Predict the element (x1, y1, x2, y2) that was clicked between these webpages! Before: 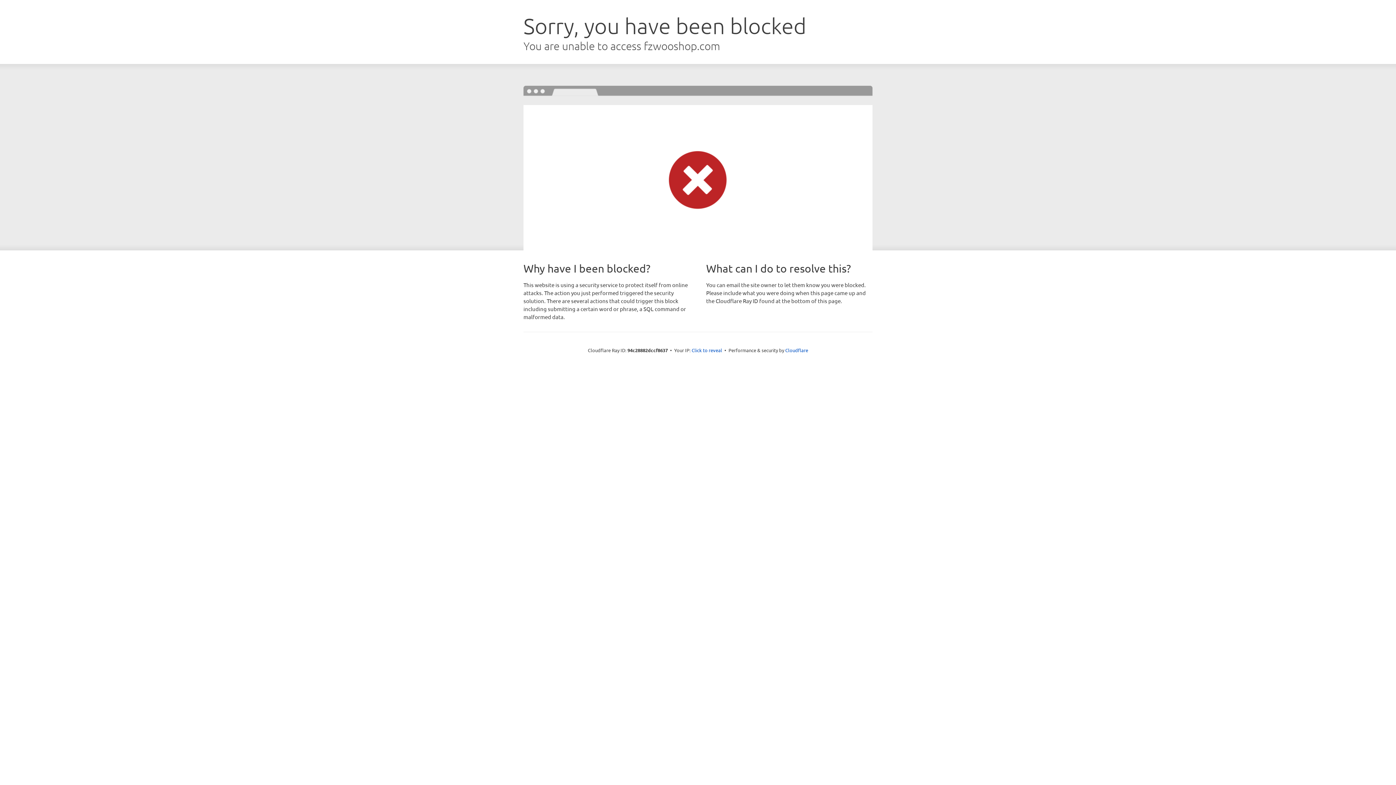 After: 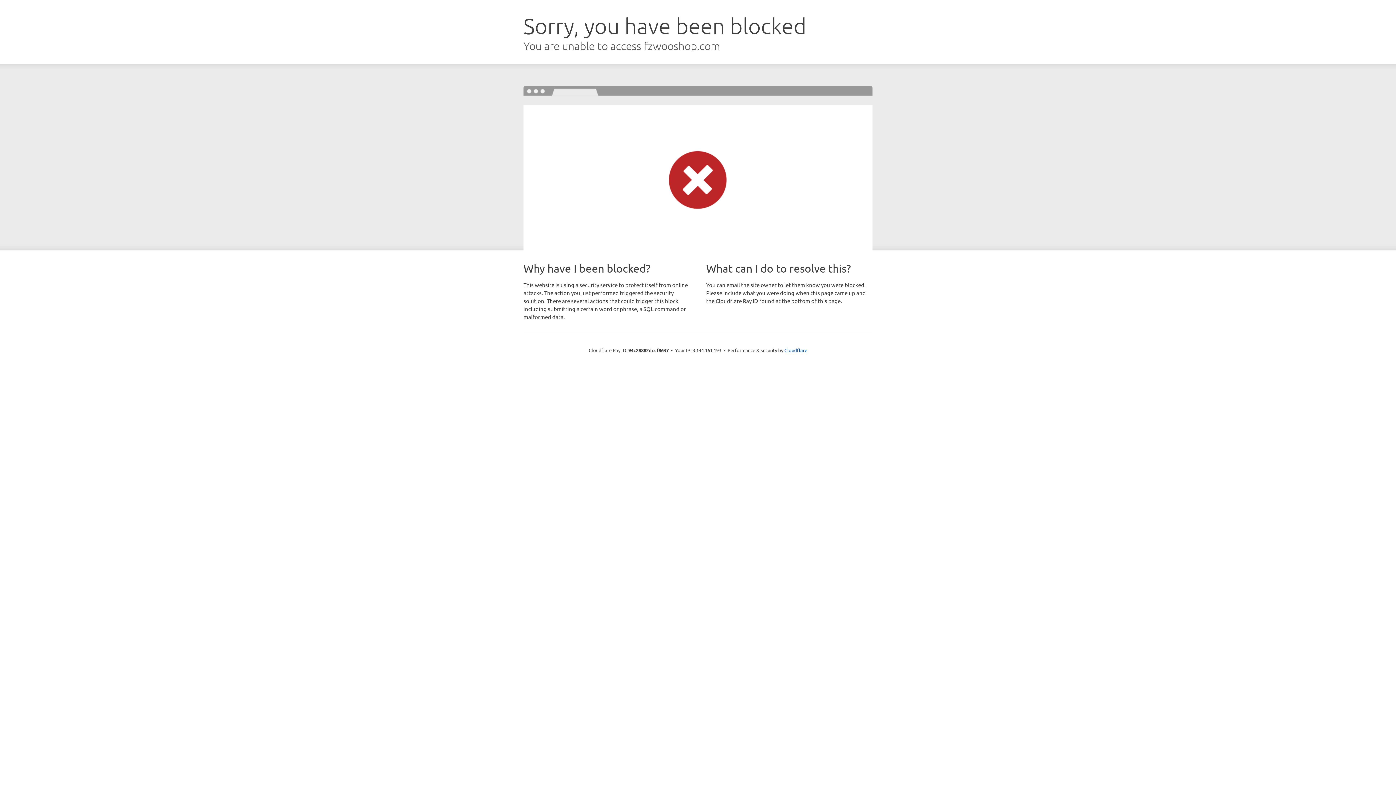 Action: label: Click to reveal bbox: (691, 346, 722, 353)